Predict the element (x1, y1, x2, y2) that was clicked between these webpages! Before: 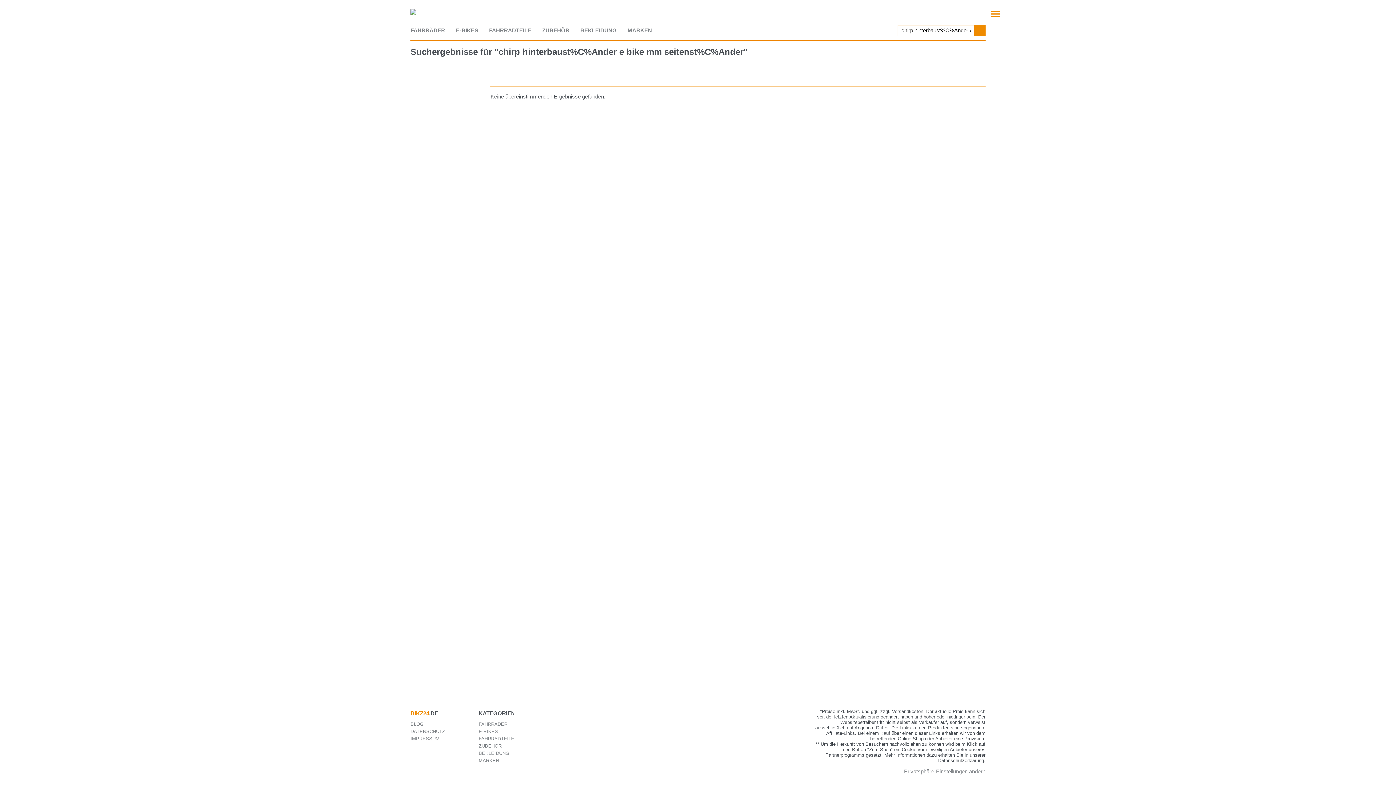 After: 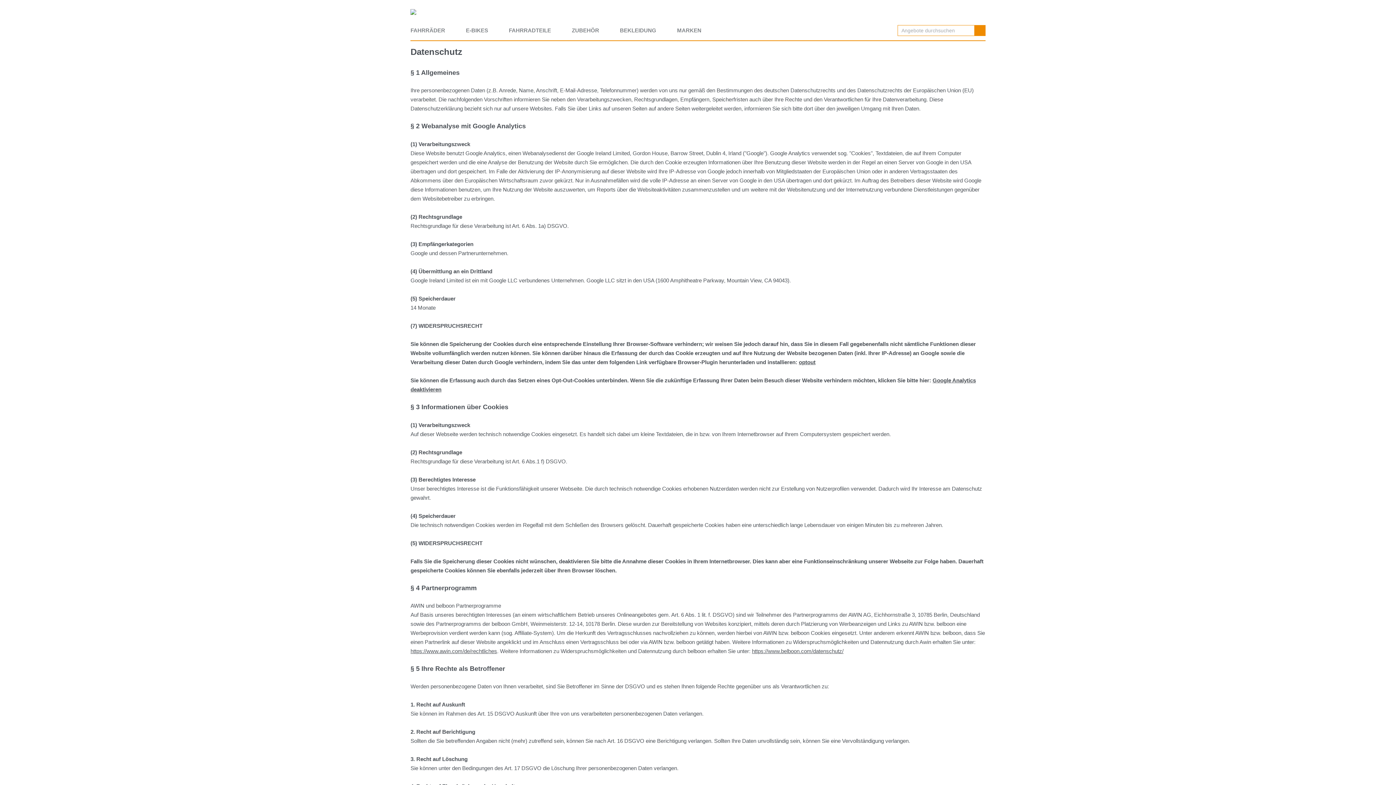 Action: label: DATENSCHUTZ bbox: (410, 729, 445, 734)